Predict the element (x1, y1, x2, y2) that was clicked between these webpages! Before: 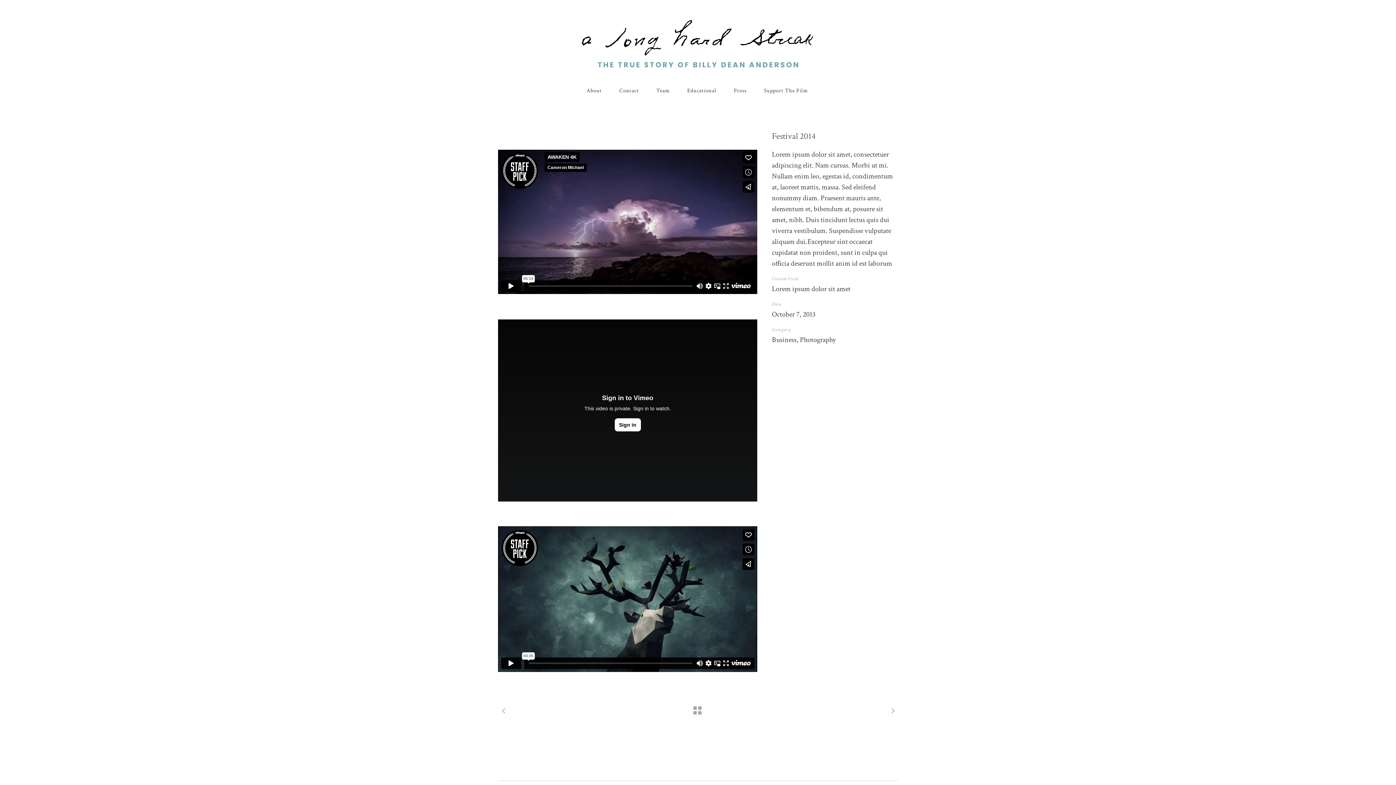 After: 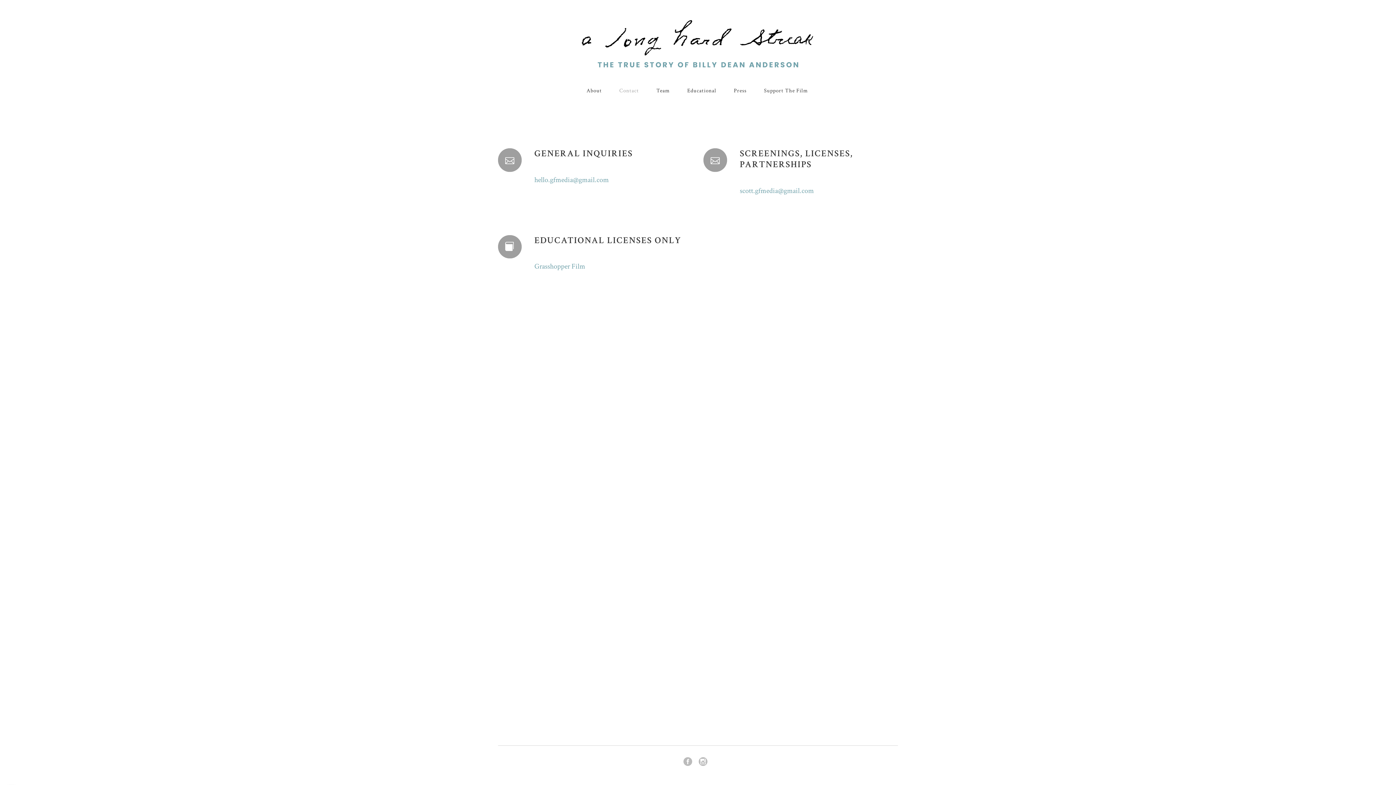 Action: bbox: (610, 69, 647, 112) label: Contact